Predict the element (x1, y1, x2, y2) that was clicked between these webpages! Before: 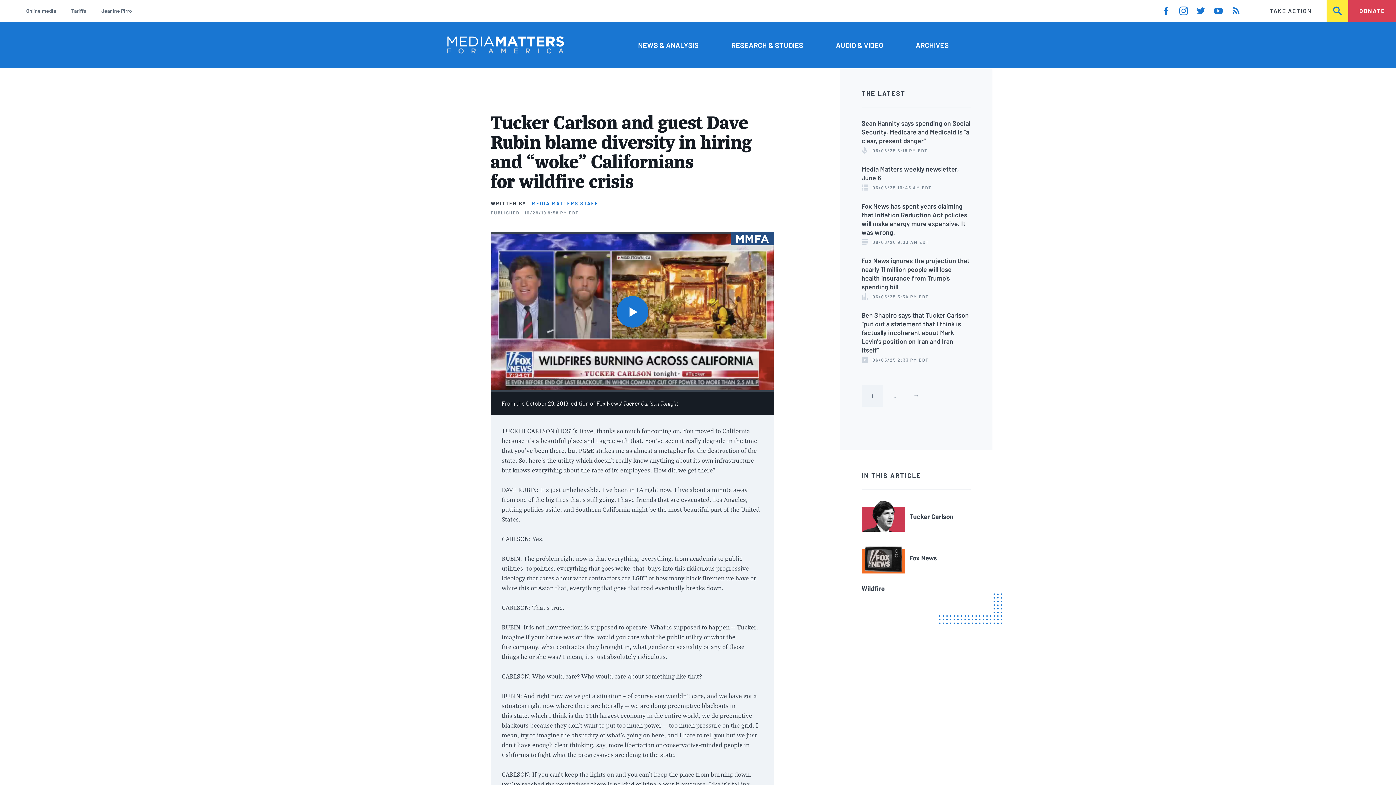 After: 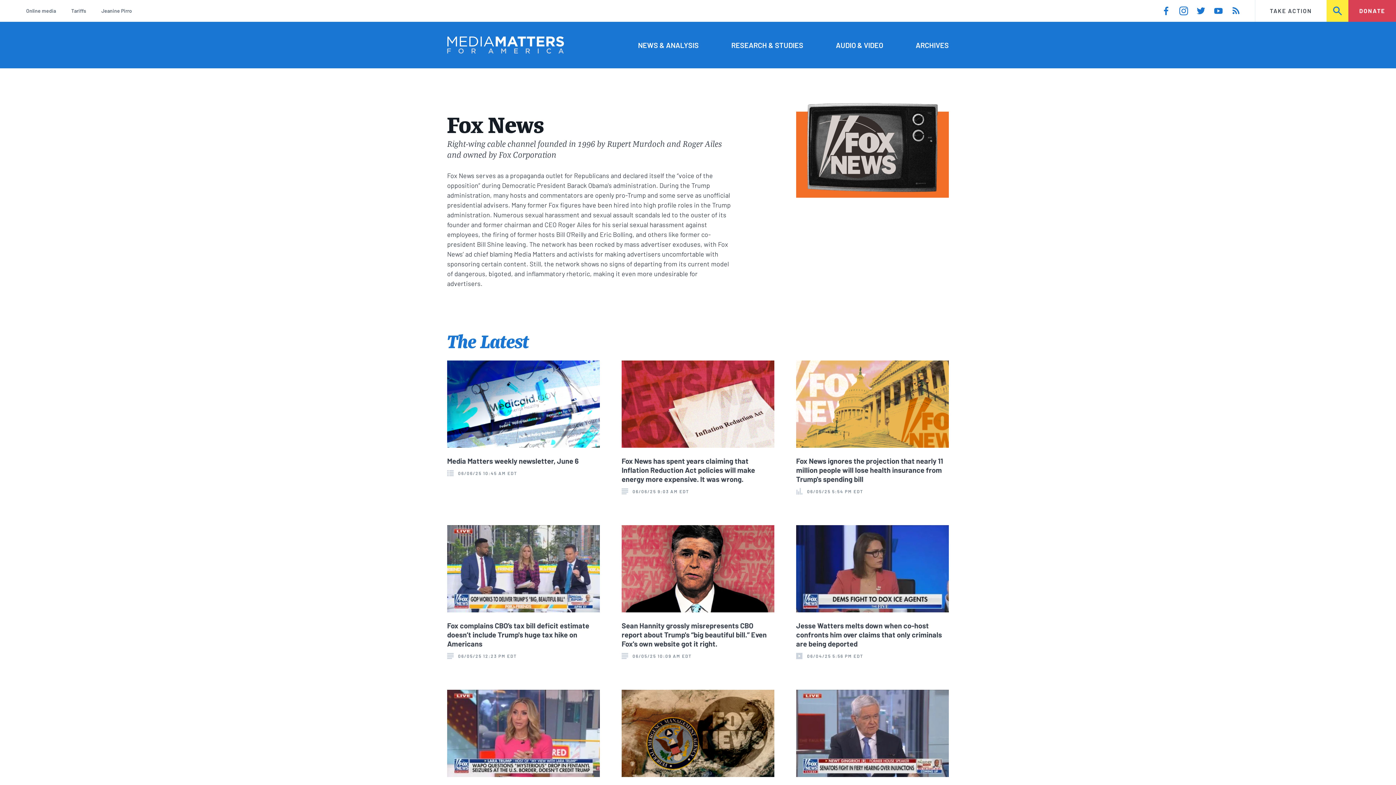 Action: bbox: (861, 542, 970, 573) label: Fox News